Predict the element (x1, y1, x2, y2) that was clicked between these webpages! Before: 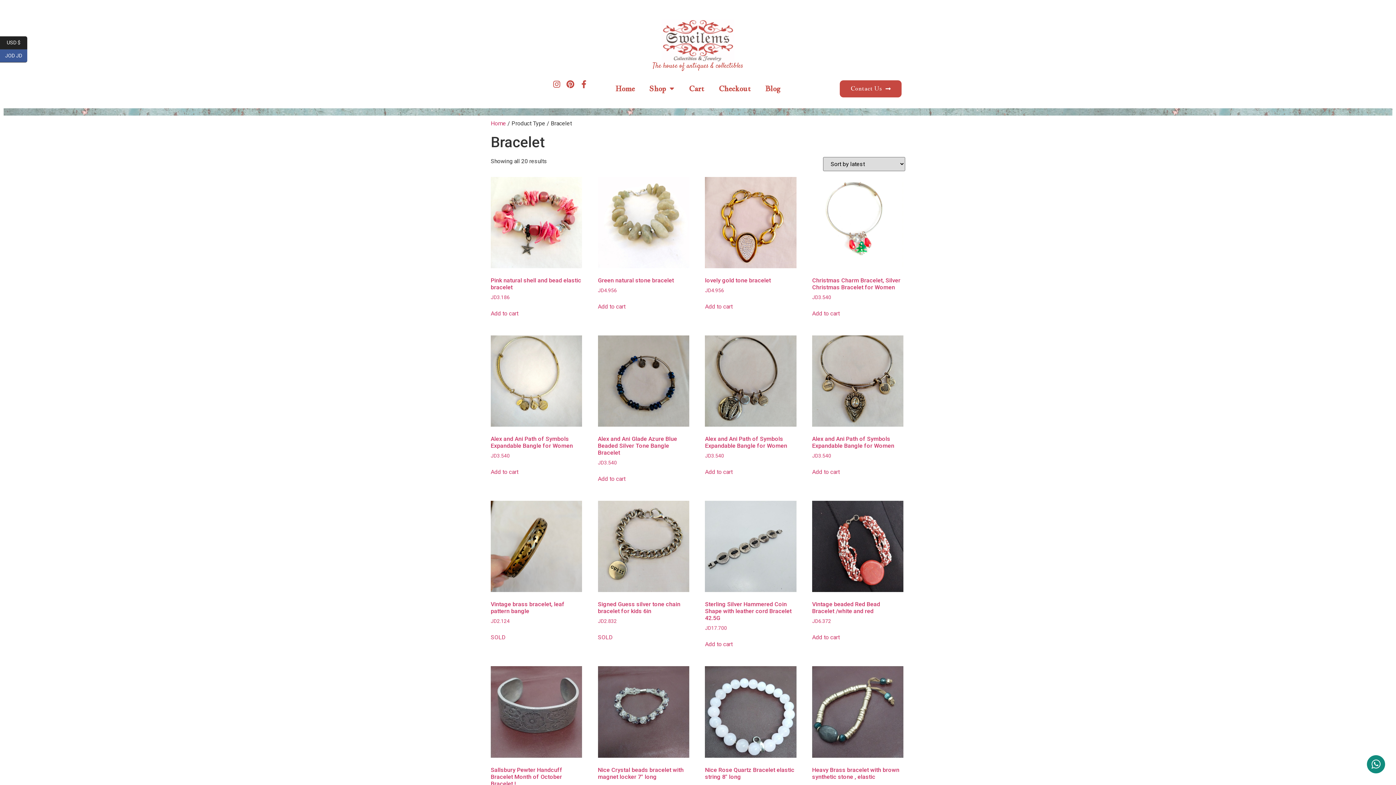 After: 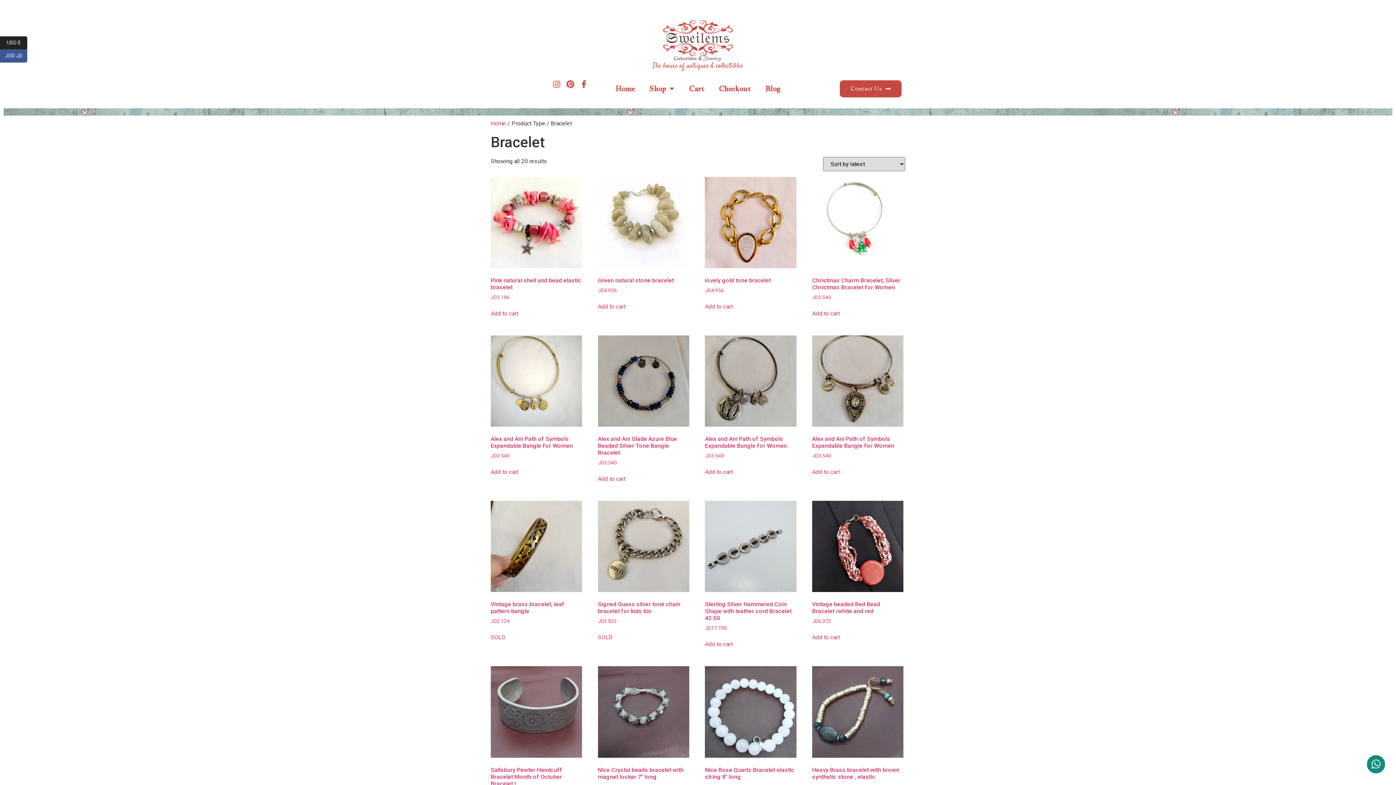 Action: label: JOD JD bbox: (0, 49, 27, 62)